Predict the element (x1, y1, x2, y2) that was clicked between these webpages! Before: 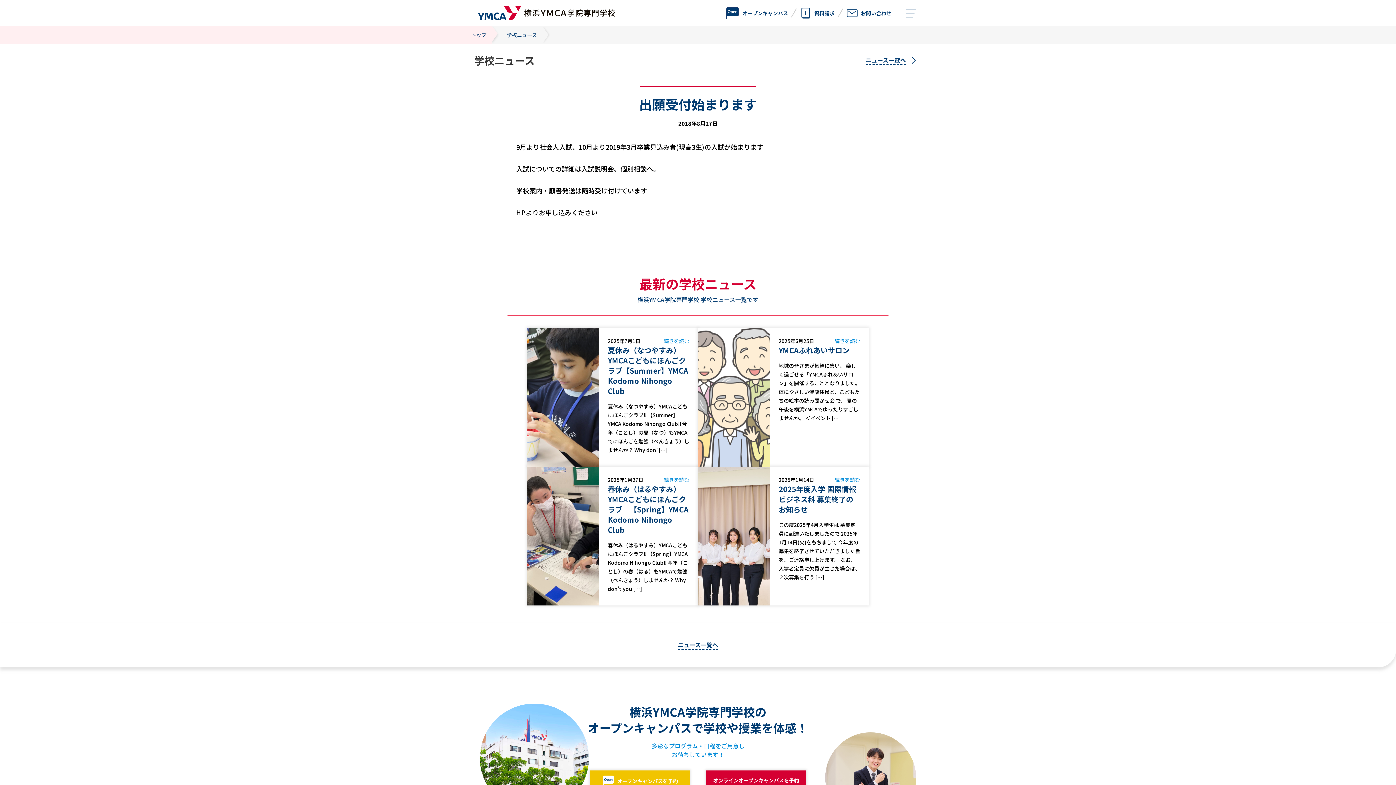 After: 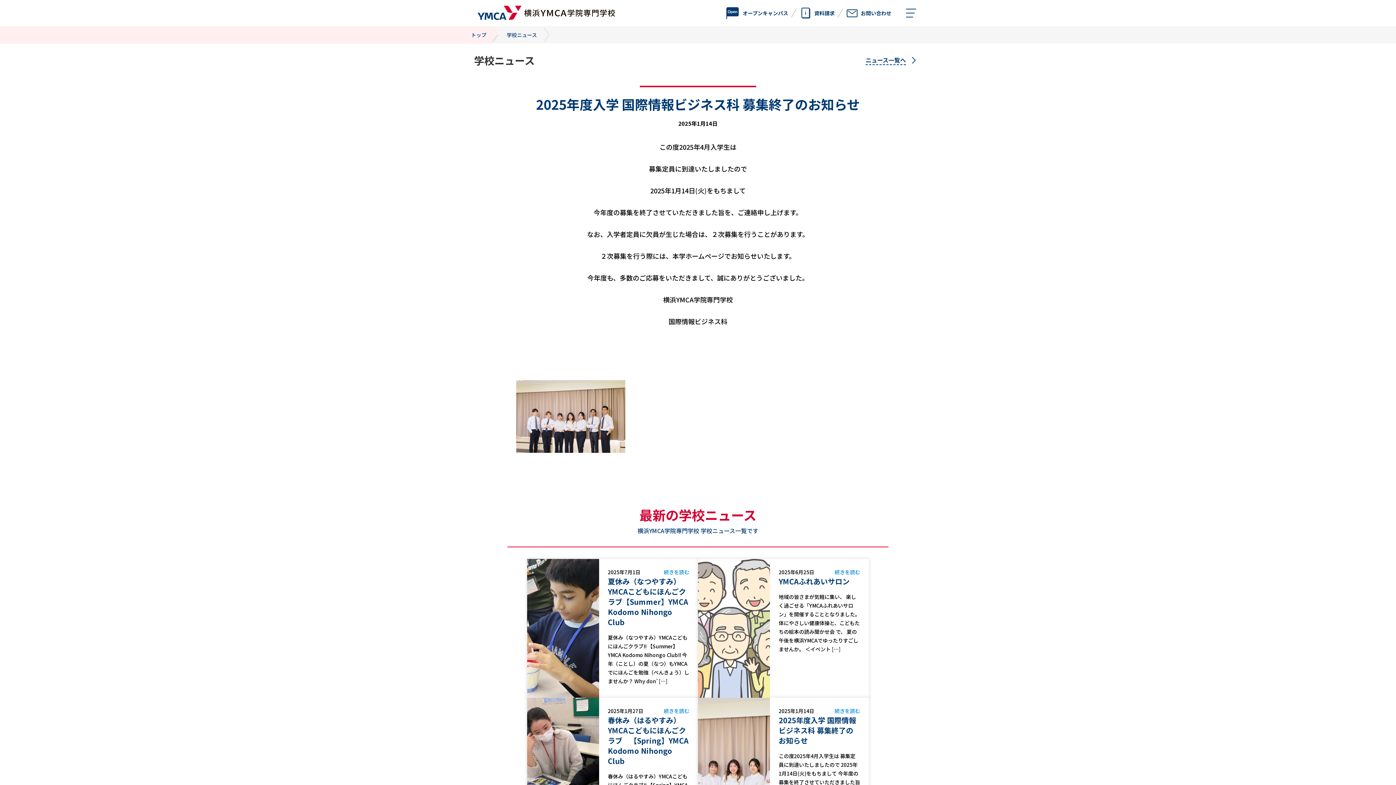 Action: label: 2025年1月14日
2025年度入学 国際情報ビジネス科 募集終了のお知らせ

この度2025年4月入学生は 募集定員に到達いたしましたので 2025年1月14日(火)をもちまして 今年度の募集を終了させていただきました旨を、ご連絡申し上げます。 なお、入学者定員に欠員が生じた場合は、２次募集を行う […]

続きを読む bbox: (698, 466, 869, 605)